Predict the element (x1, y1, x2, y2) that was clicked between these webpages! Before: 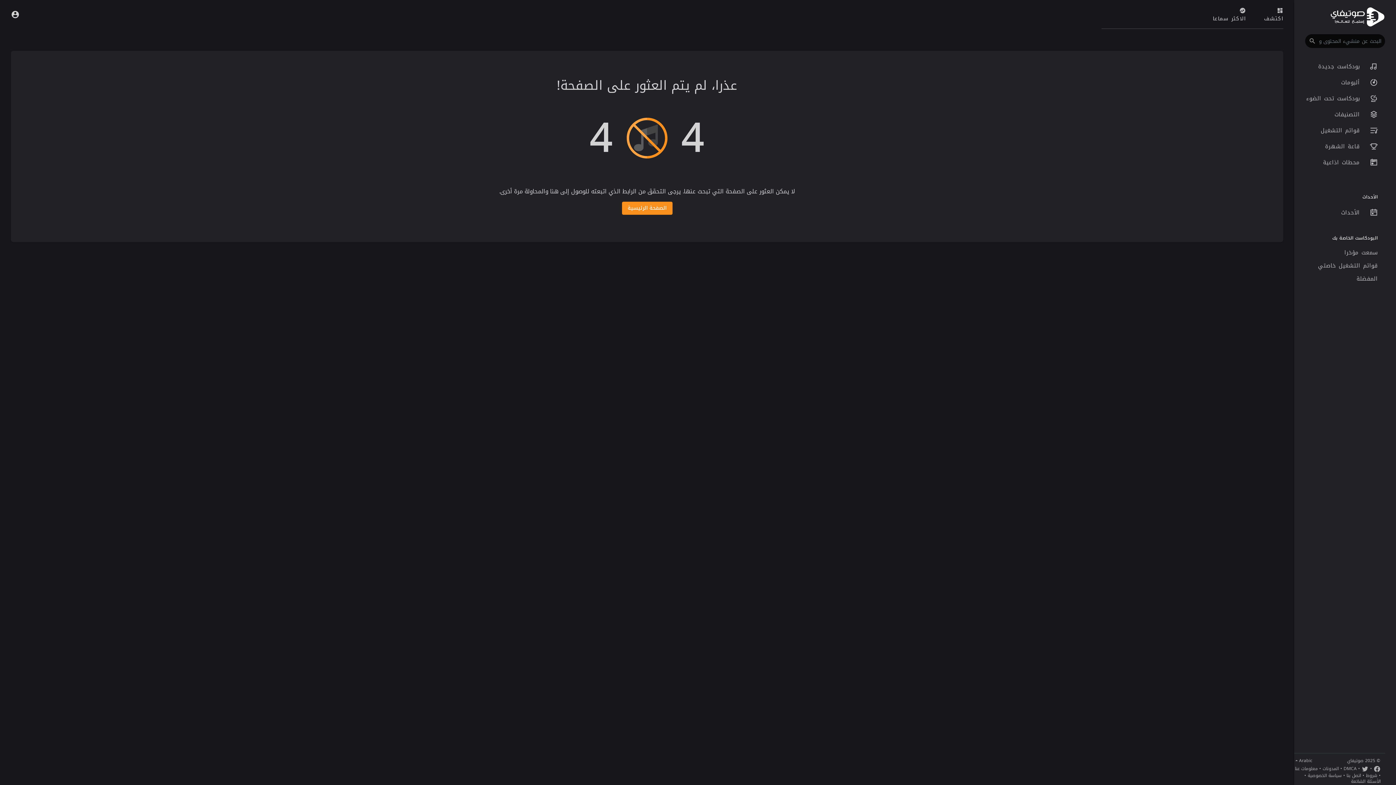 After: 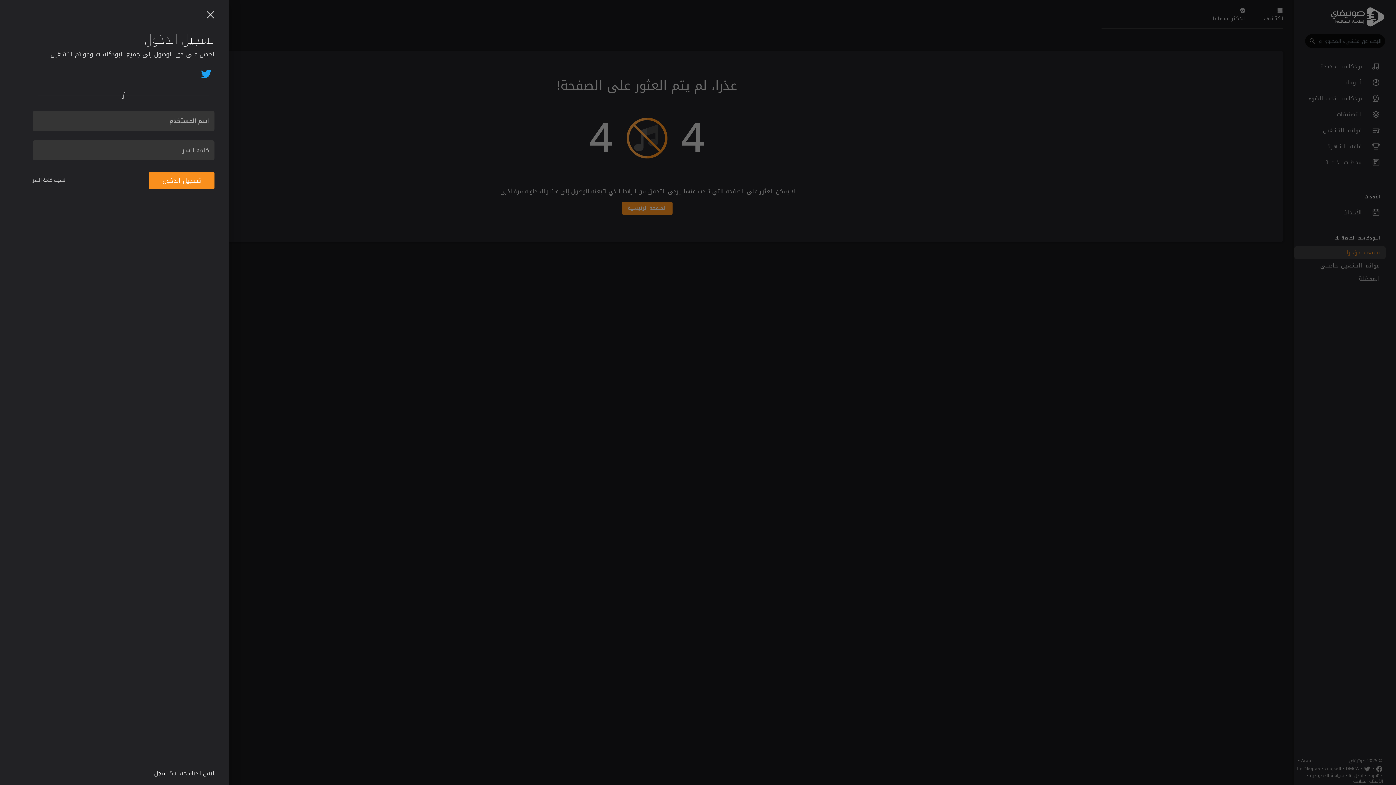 Action: label: سمعت مؤخرا bbox: (1292, 246, 1384, 259)